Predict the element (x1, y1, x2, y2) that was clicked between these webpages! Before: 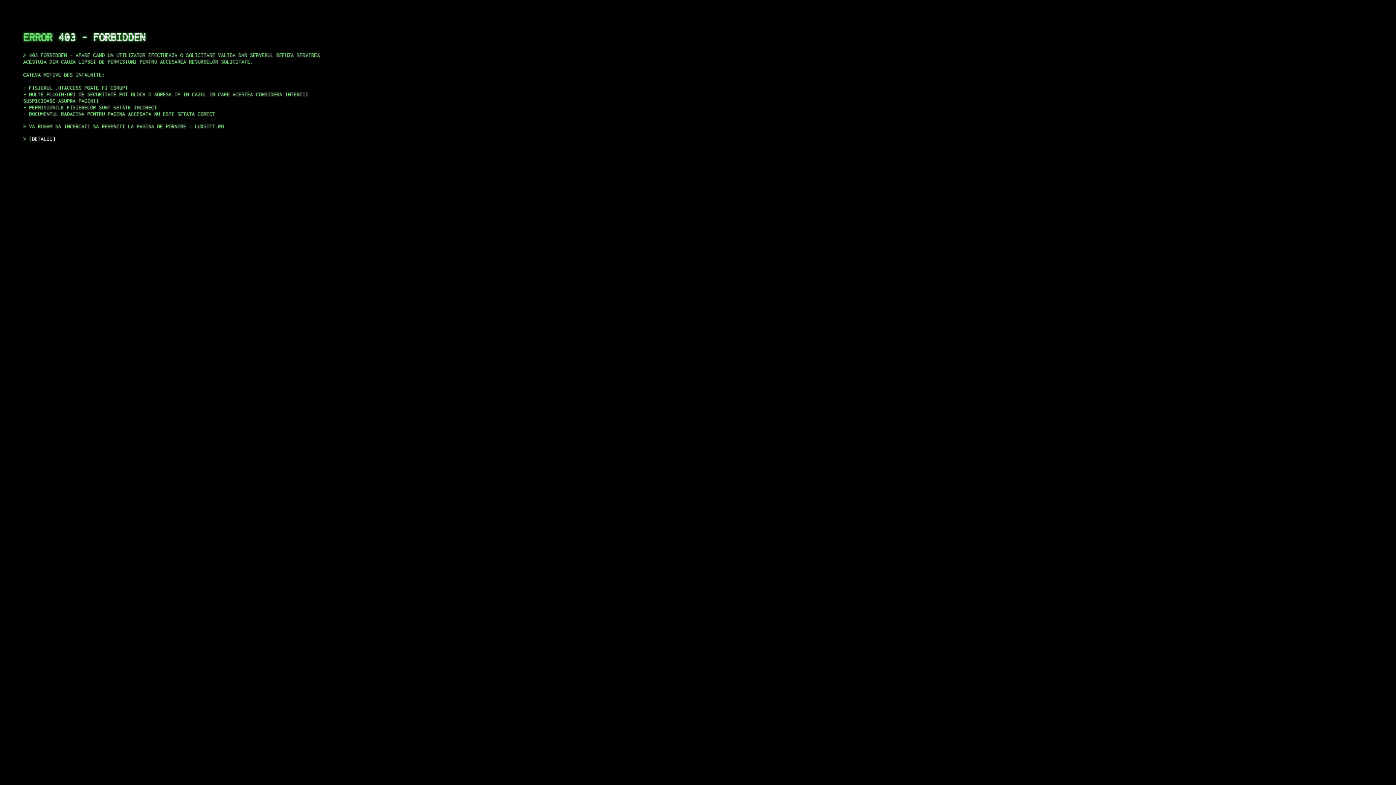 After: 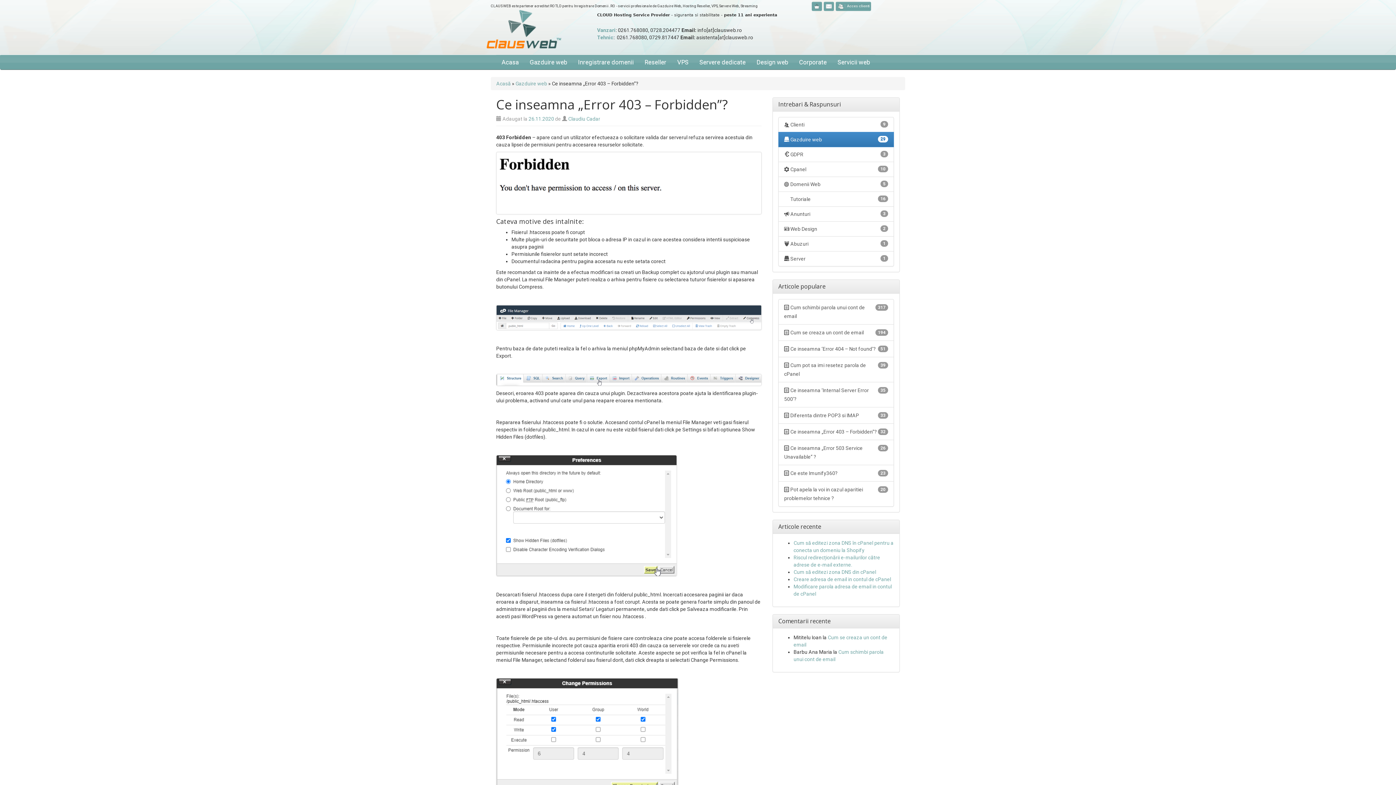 Action: label: DETALII bbox: (29, 135, 55, 141)